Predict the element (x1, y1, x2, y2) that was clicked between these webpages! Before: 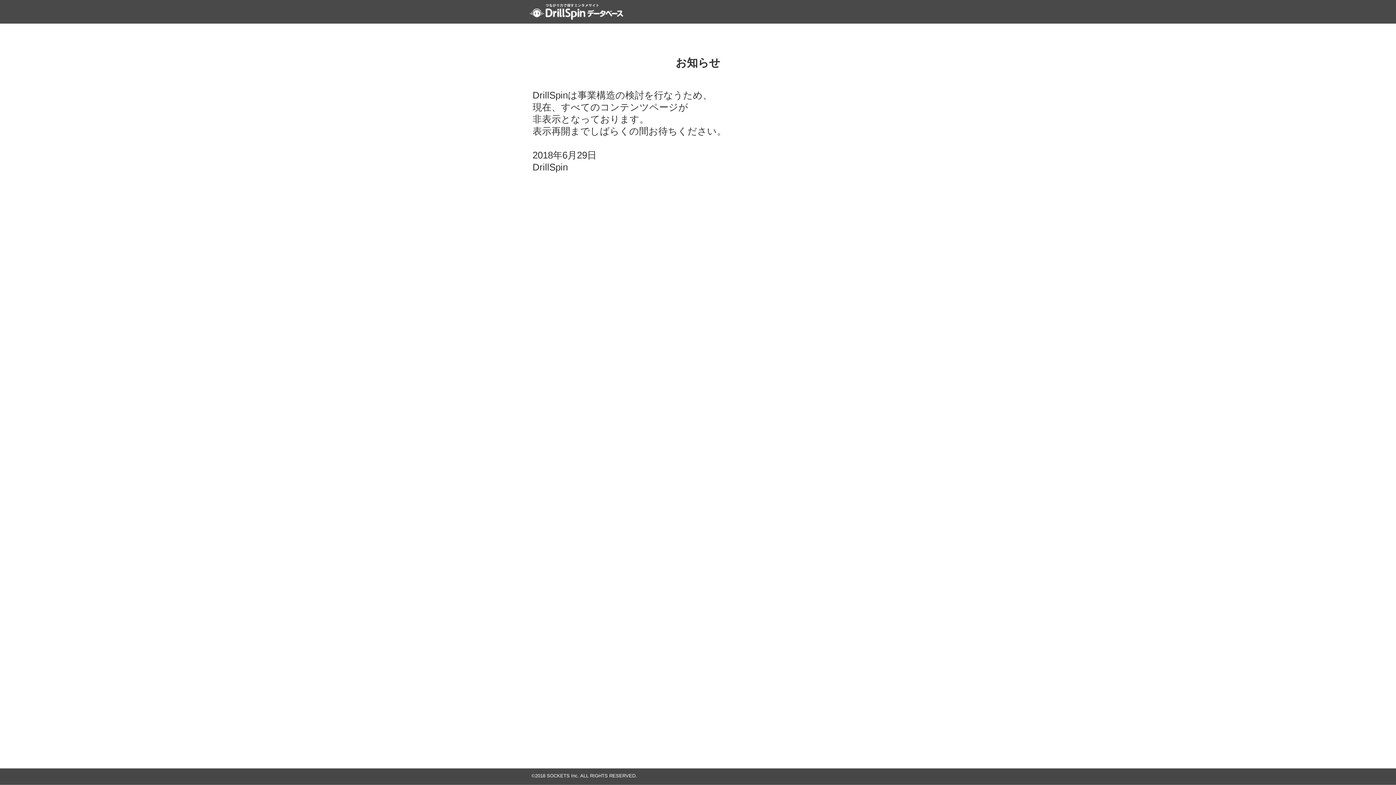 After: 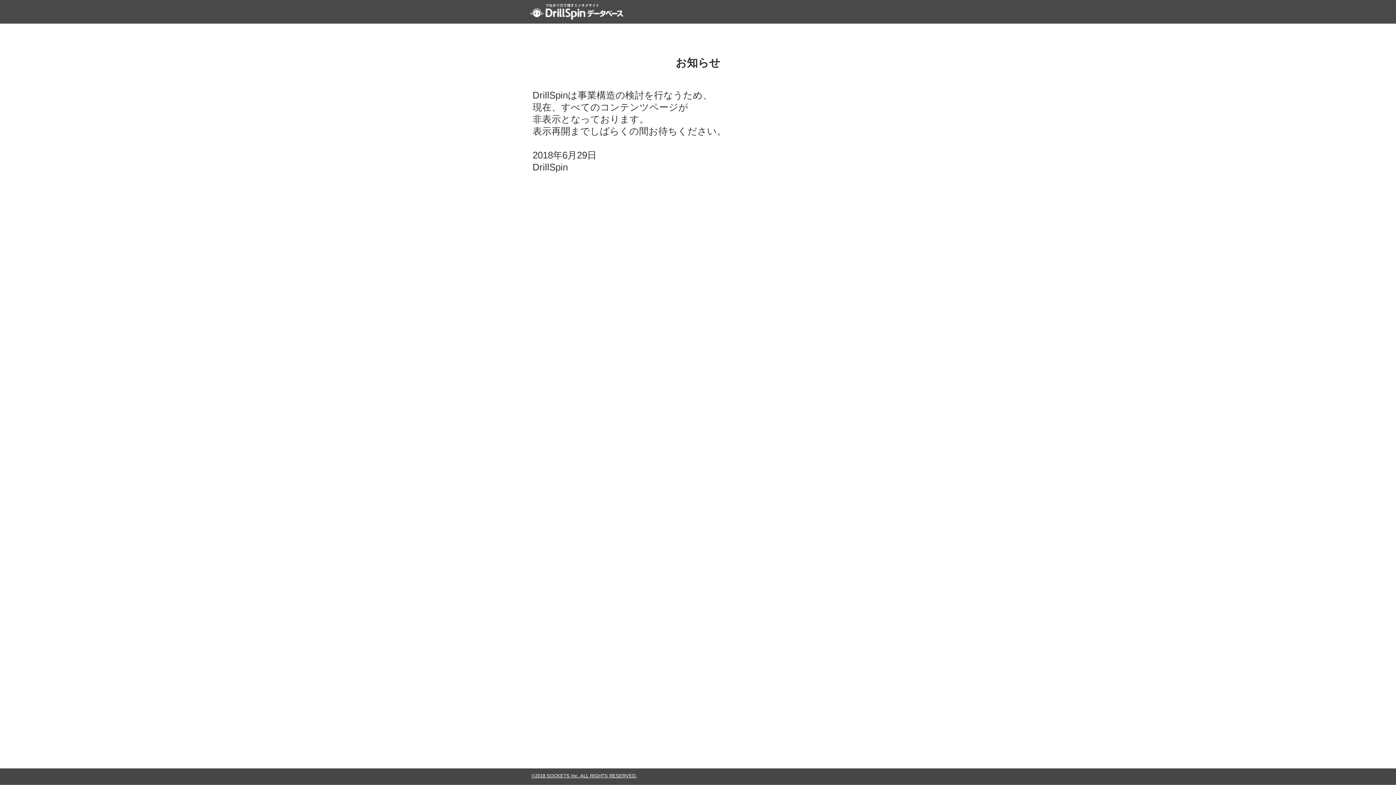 Action: bbox: (531, 773, 637, 778) label: ©2018 SOCKETS Inc. ALL RIGHTS RESERVED.